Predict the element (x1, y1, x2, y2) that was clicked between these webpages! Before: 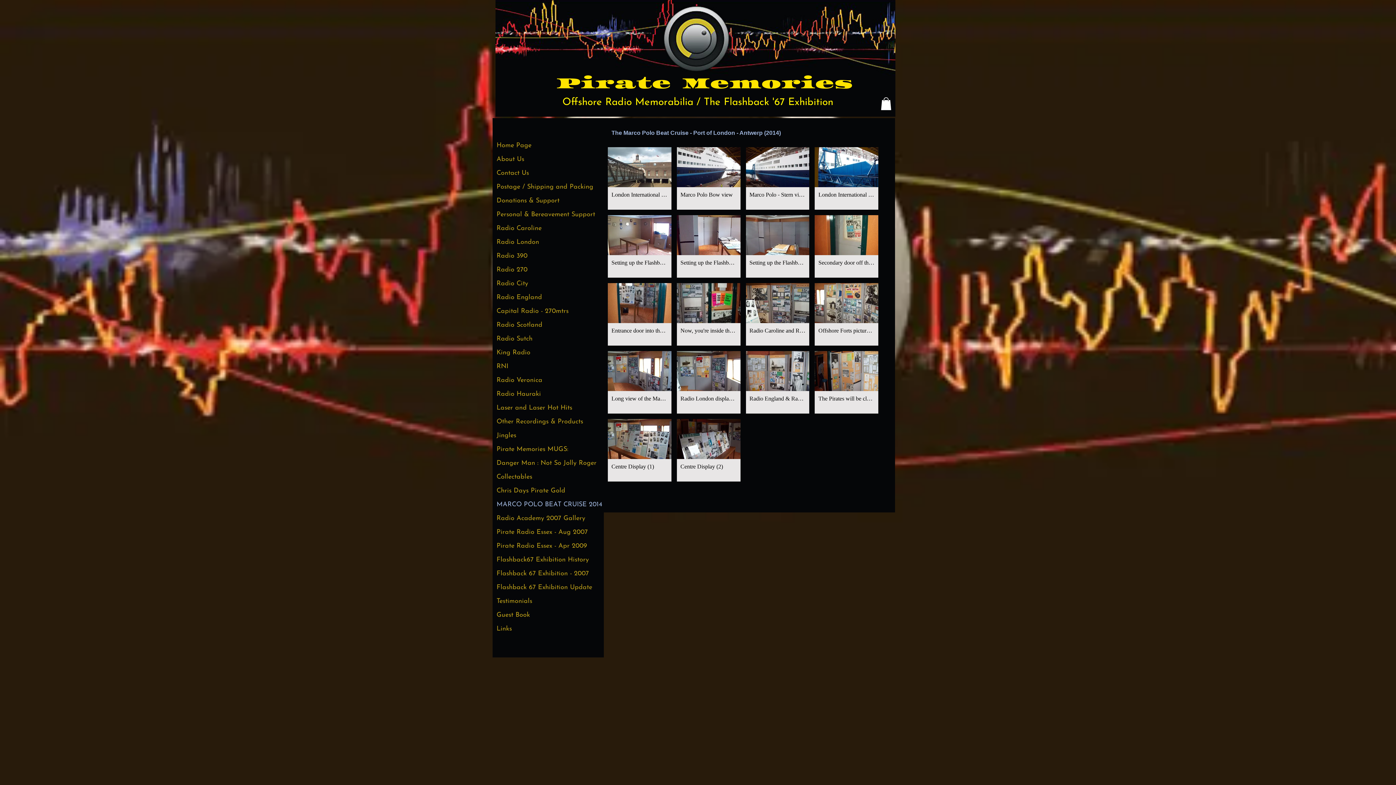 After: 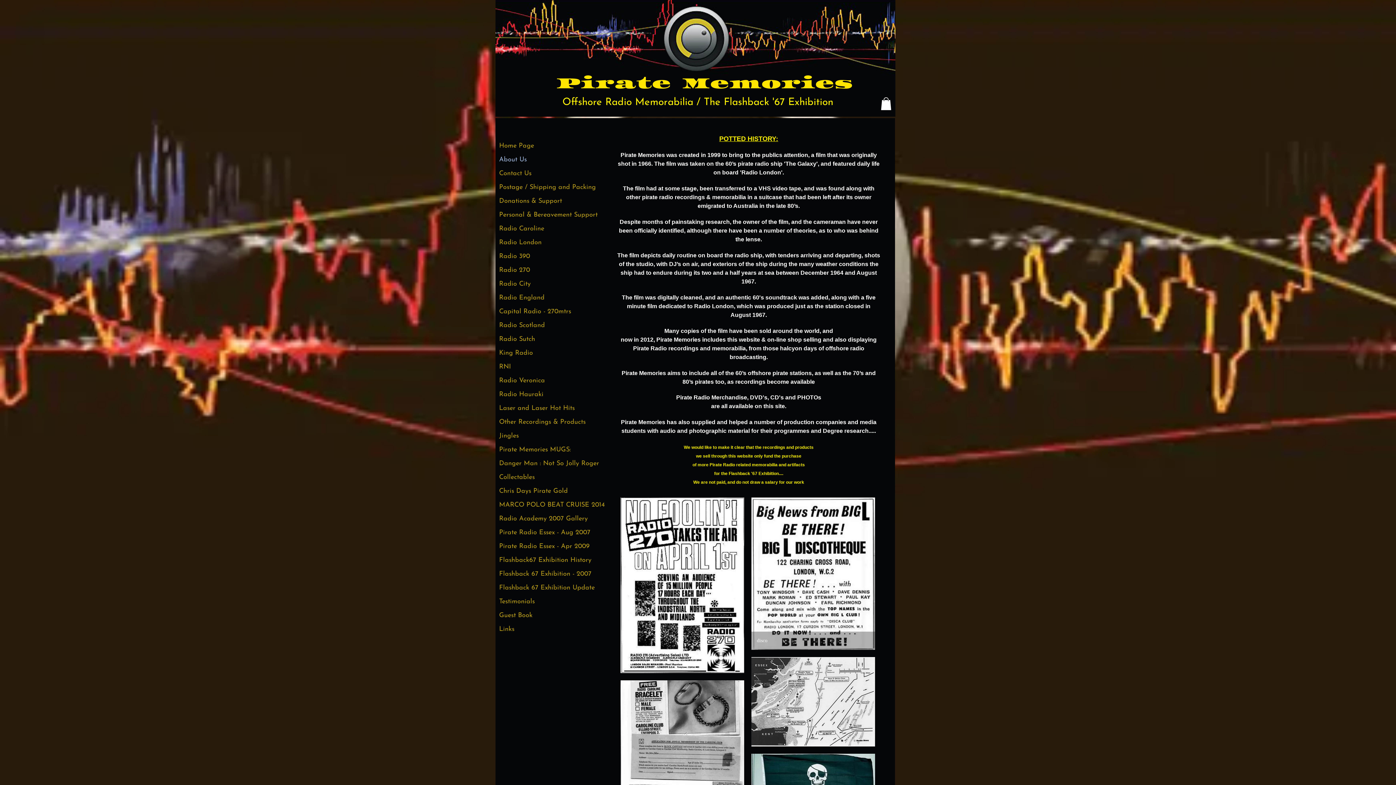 Action: bbox: (493, 152, 528, 165) label: About Us